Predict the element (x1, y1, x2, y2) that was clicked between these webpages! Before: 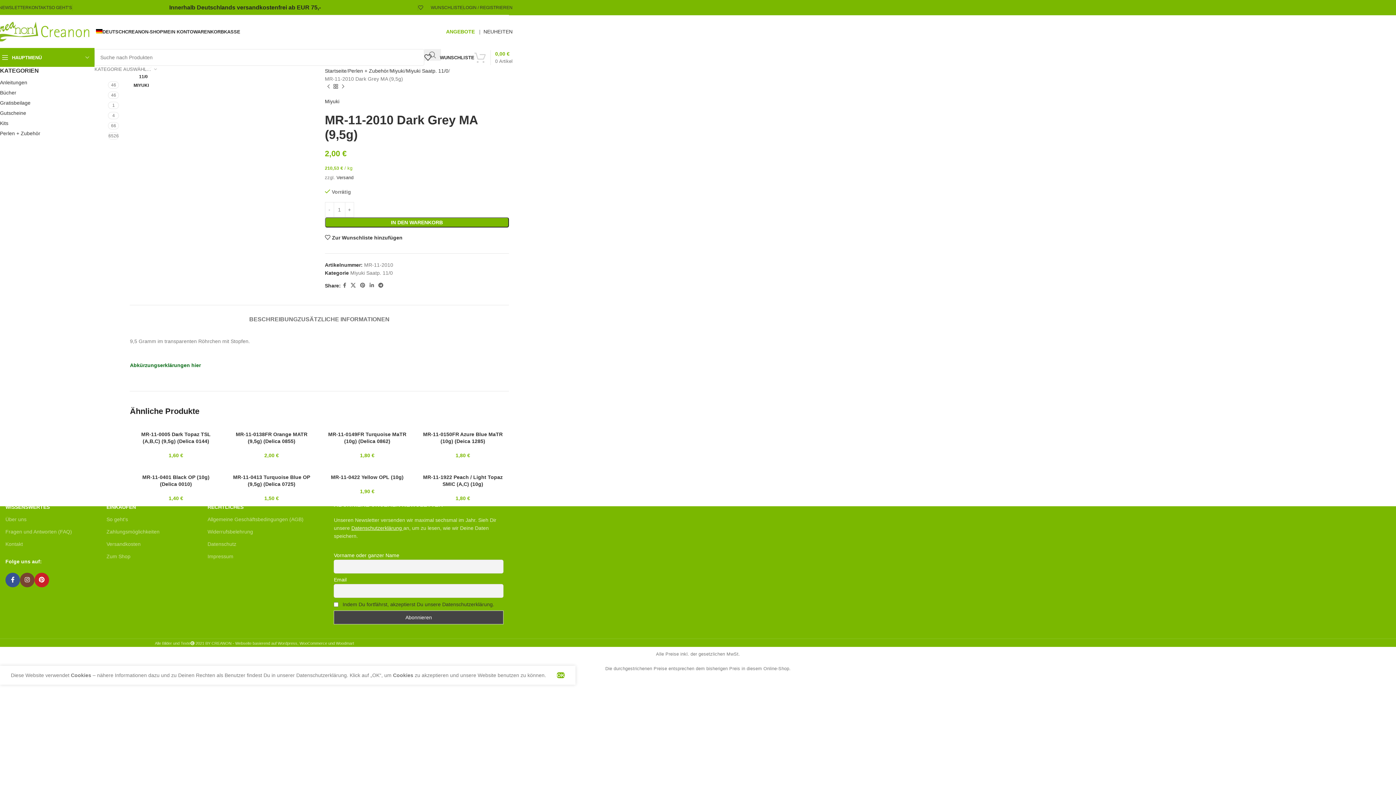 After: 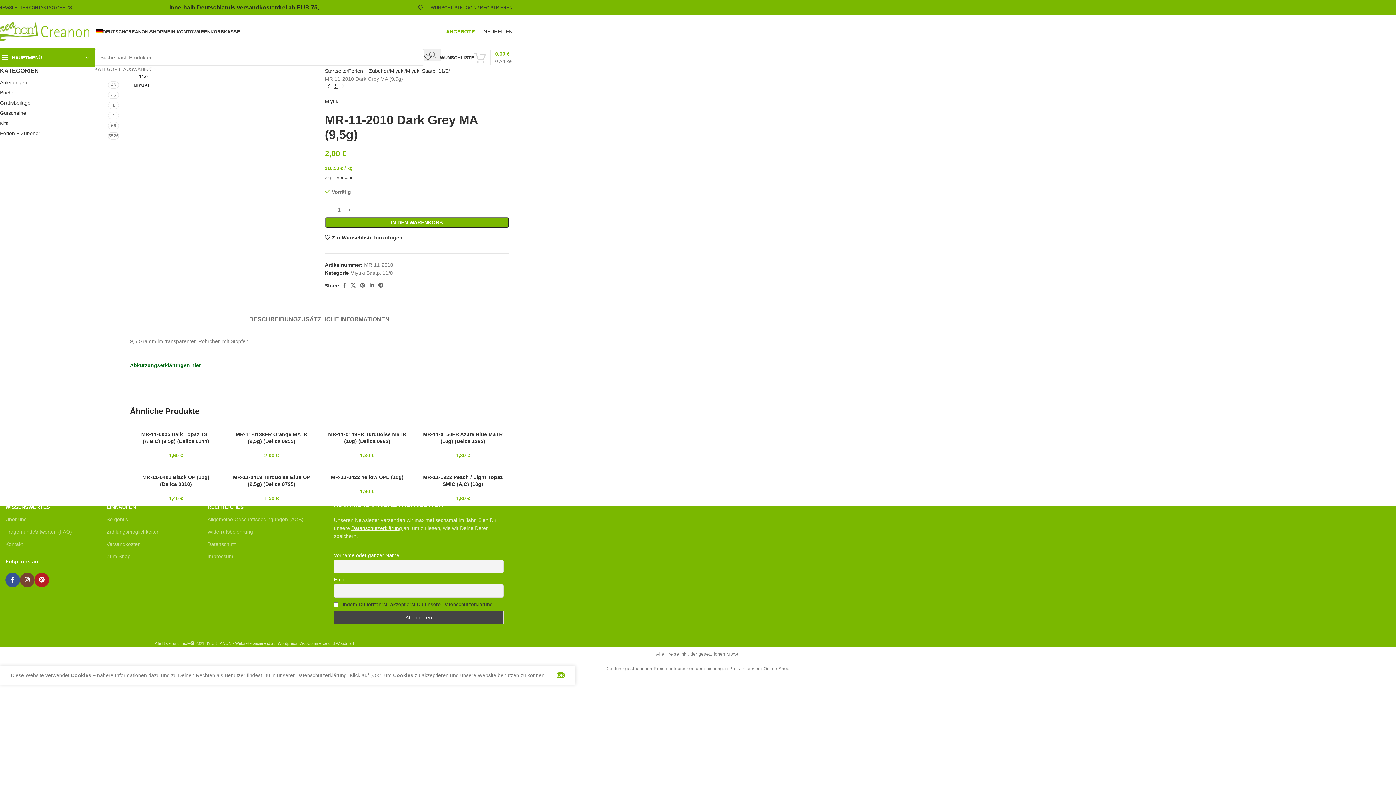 Action: bbox: (34, 573, 49, 587) label: Pinterest social link